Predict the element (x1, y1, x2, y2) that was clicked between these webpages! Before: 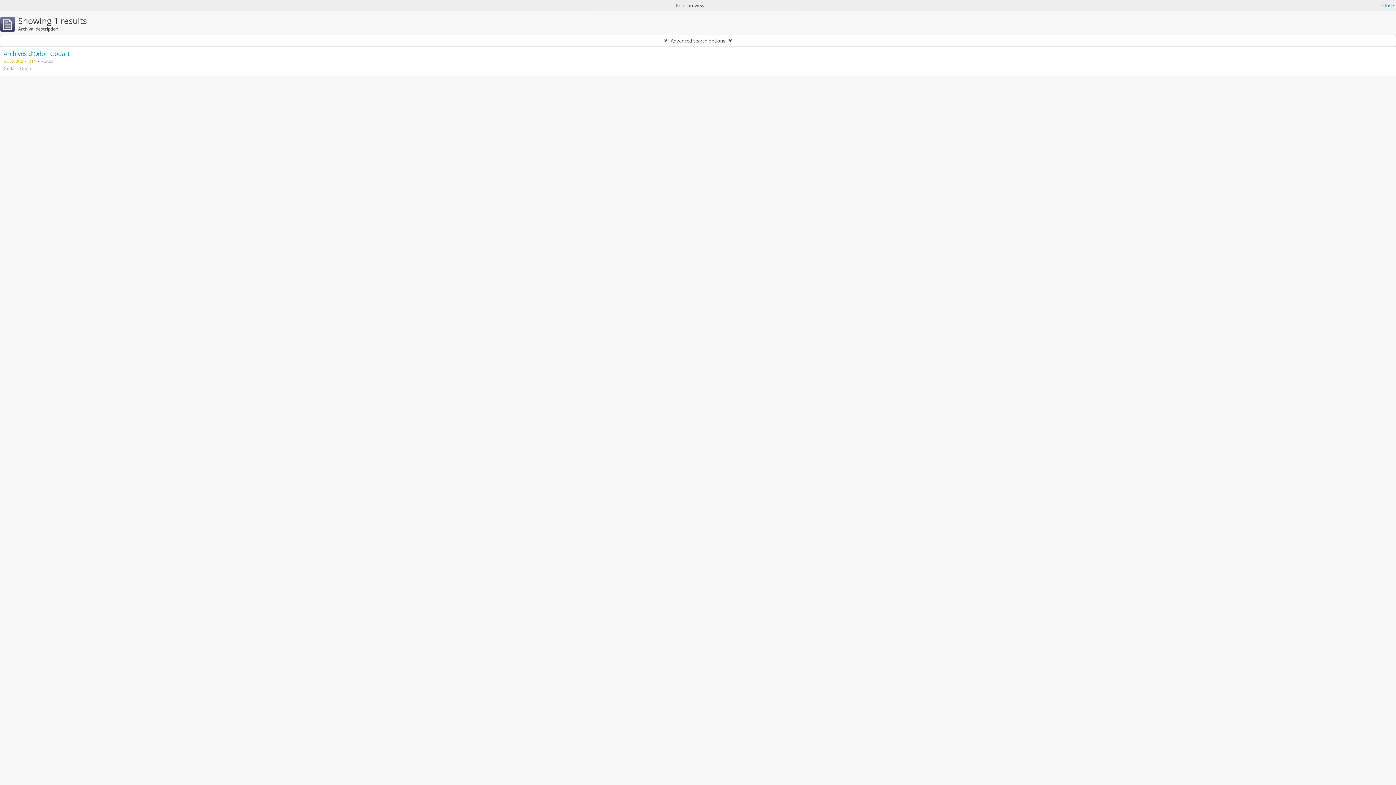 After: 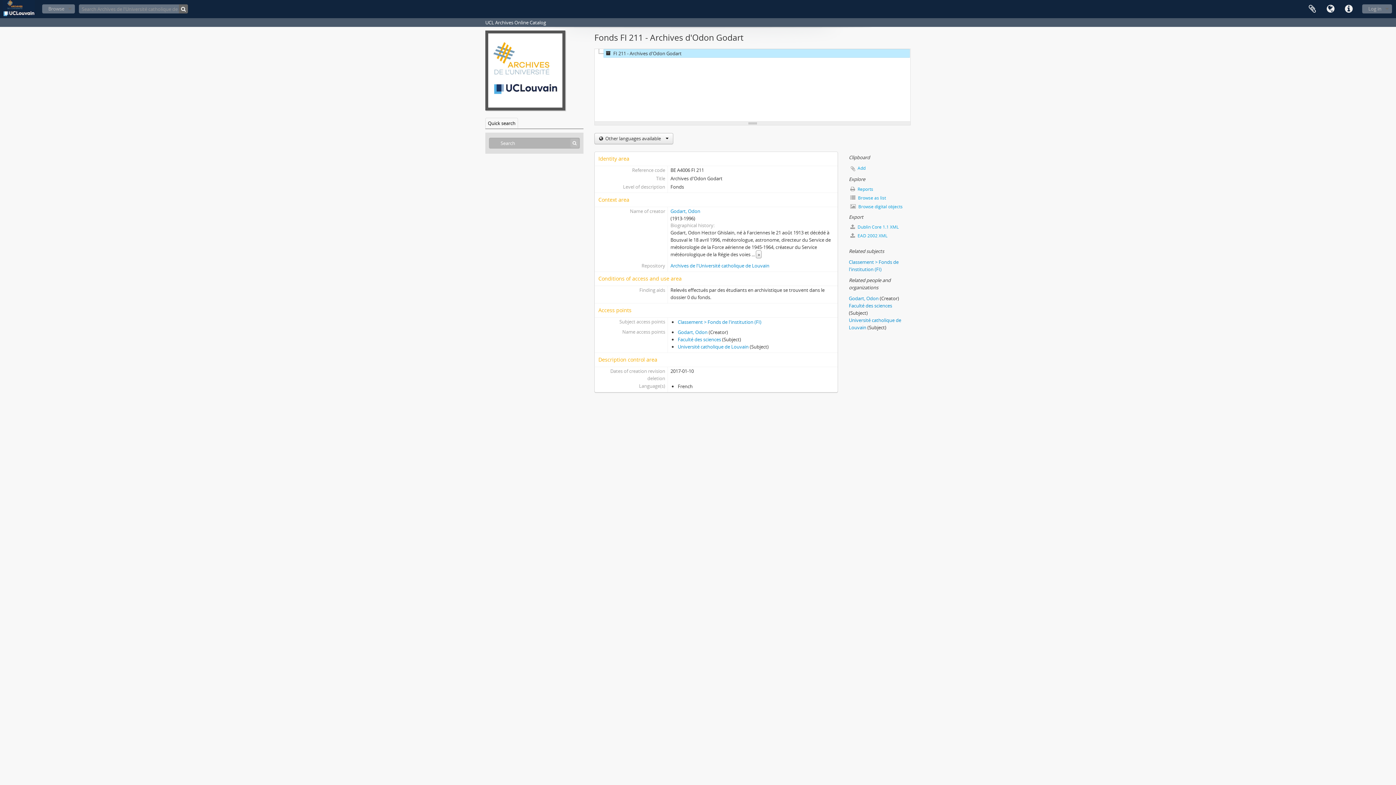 Action: bbox: (3, 49, 69, 57) label: Archives d'Odon Godart